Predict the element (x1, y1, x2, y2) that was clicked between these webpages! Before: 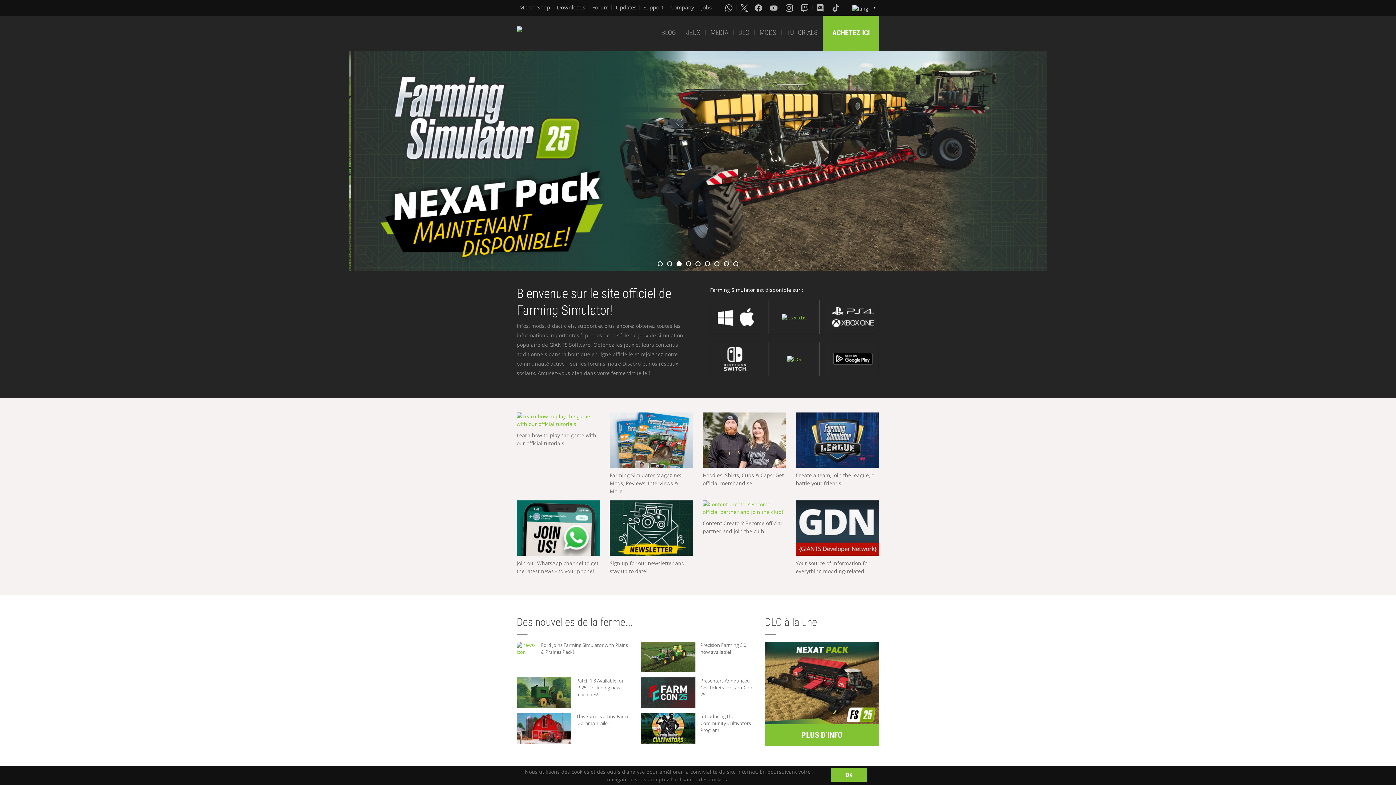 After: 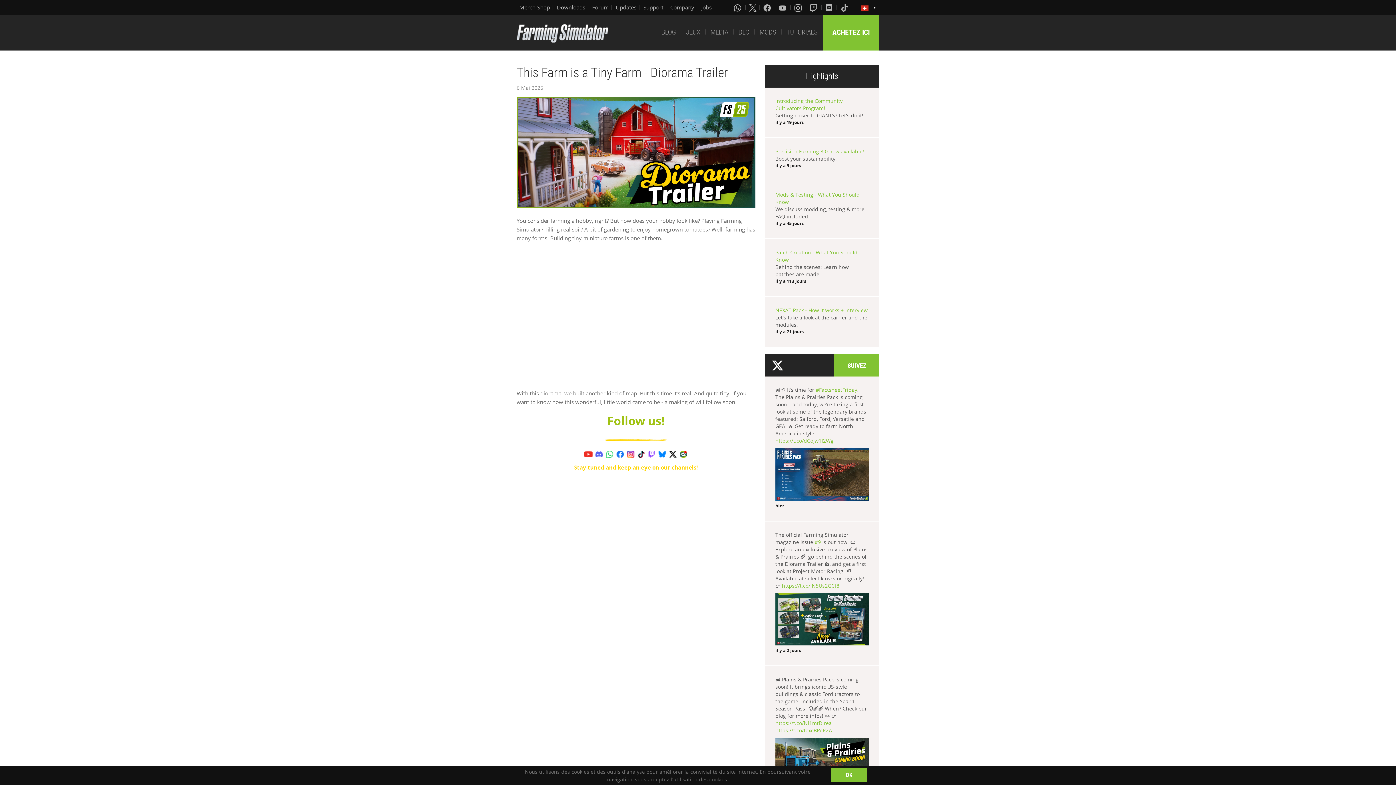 Action: bbox: (516, 713, 571, 744)